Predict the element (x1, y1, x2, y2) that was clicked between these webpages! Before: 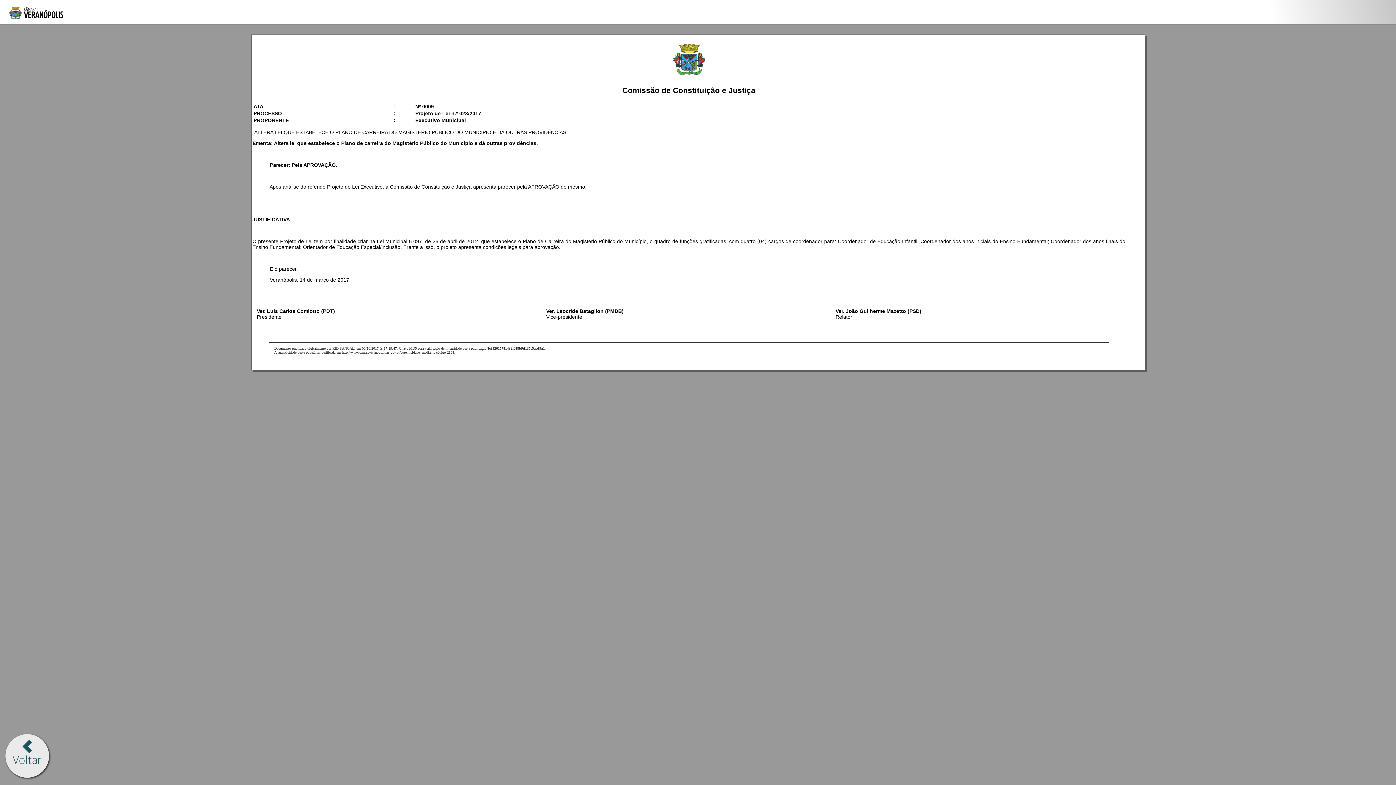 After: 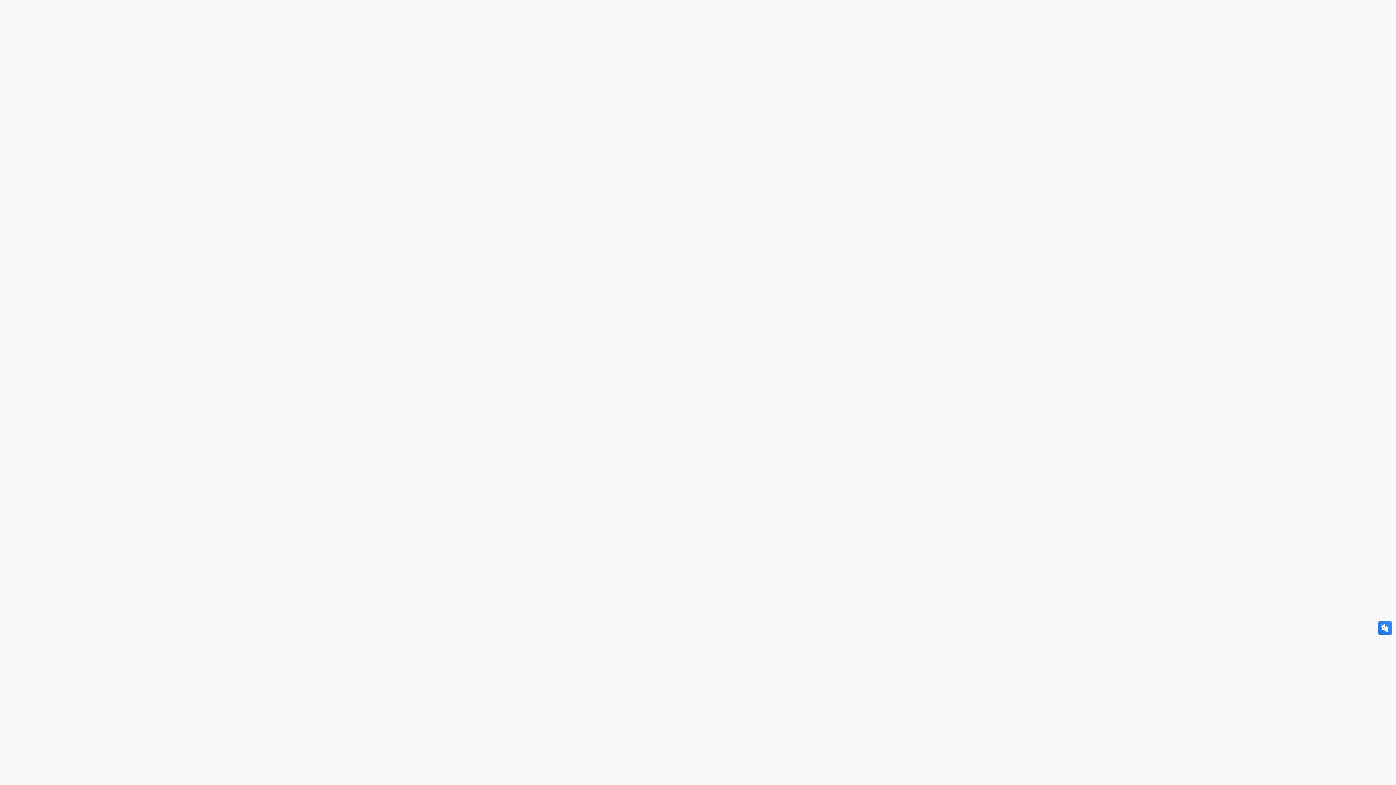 Action: bbox: (9, 0, 66, 21)